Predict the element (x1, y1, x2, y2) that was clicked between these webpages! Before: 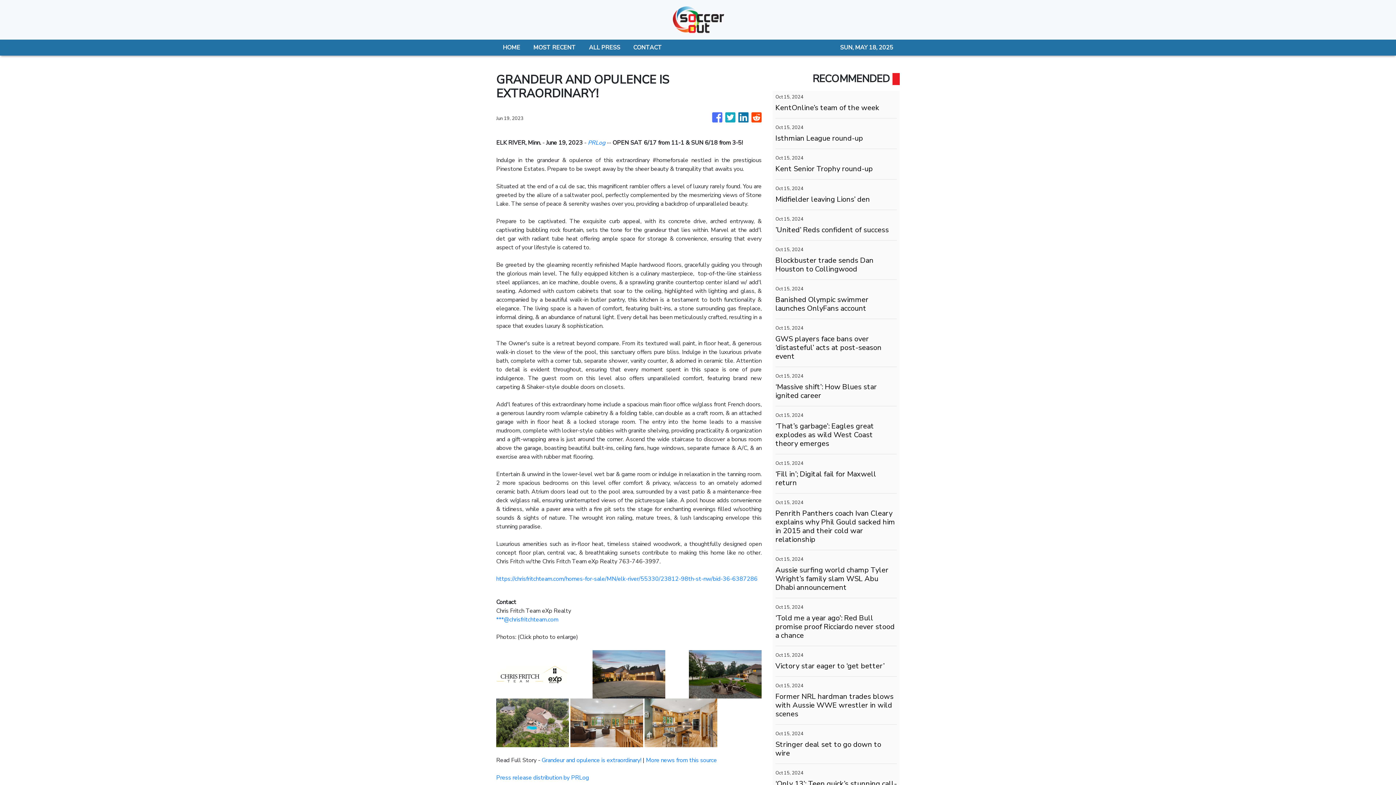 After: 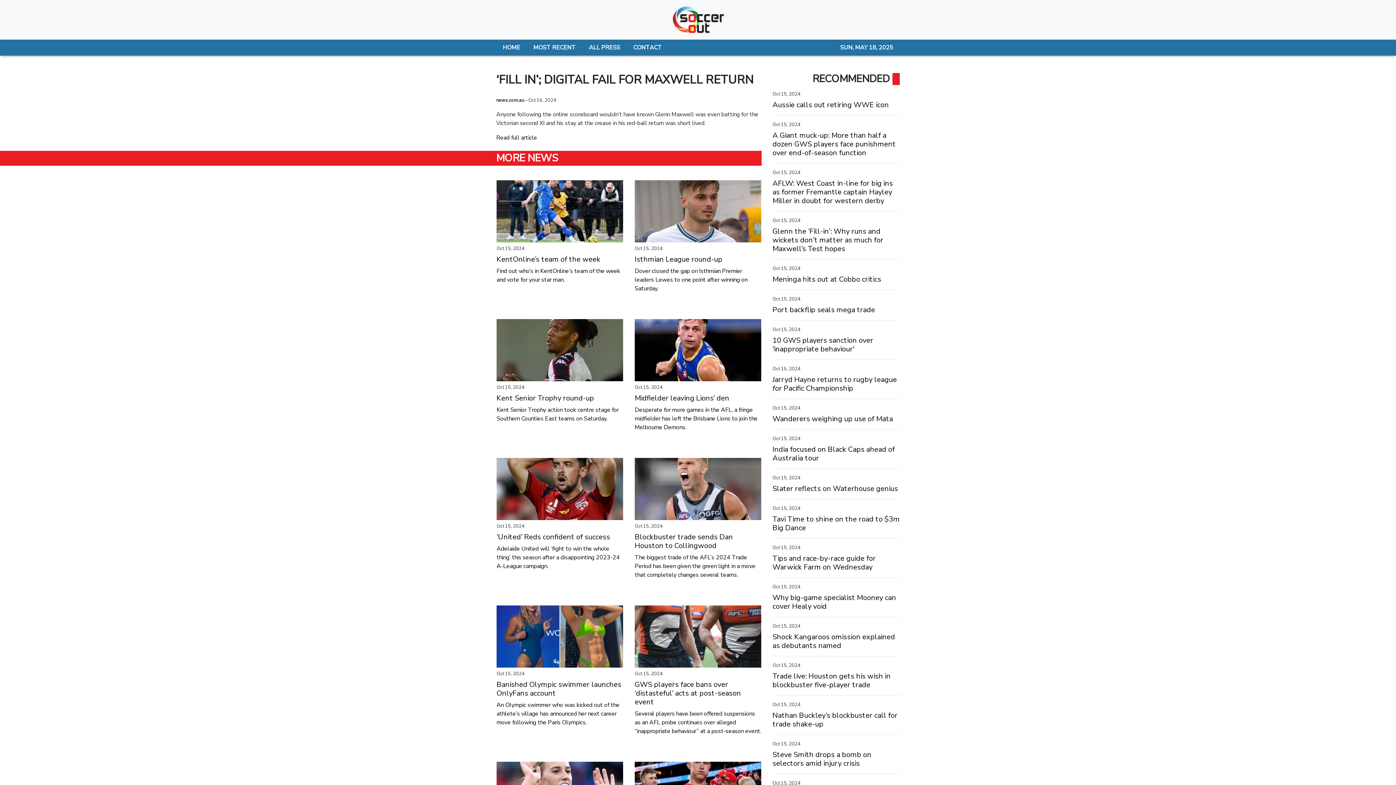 Action: label: ‘Fill in’; Digital fail for Maxwell return bbox: (775, 470, 897, 487)